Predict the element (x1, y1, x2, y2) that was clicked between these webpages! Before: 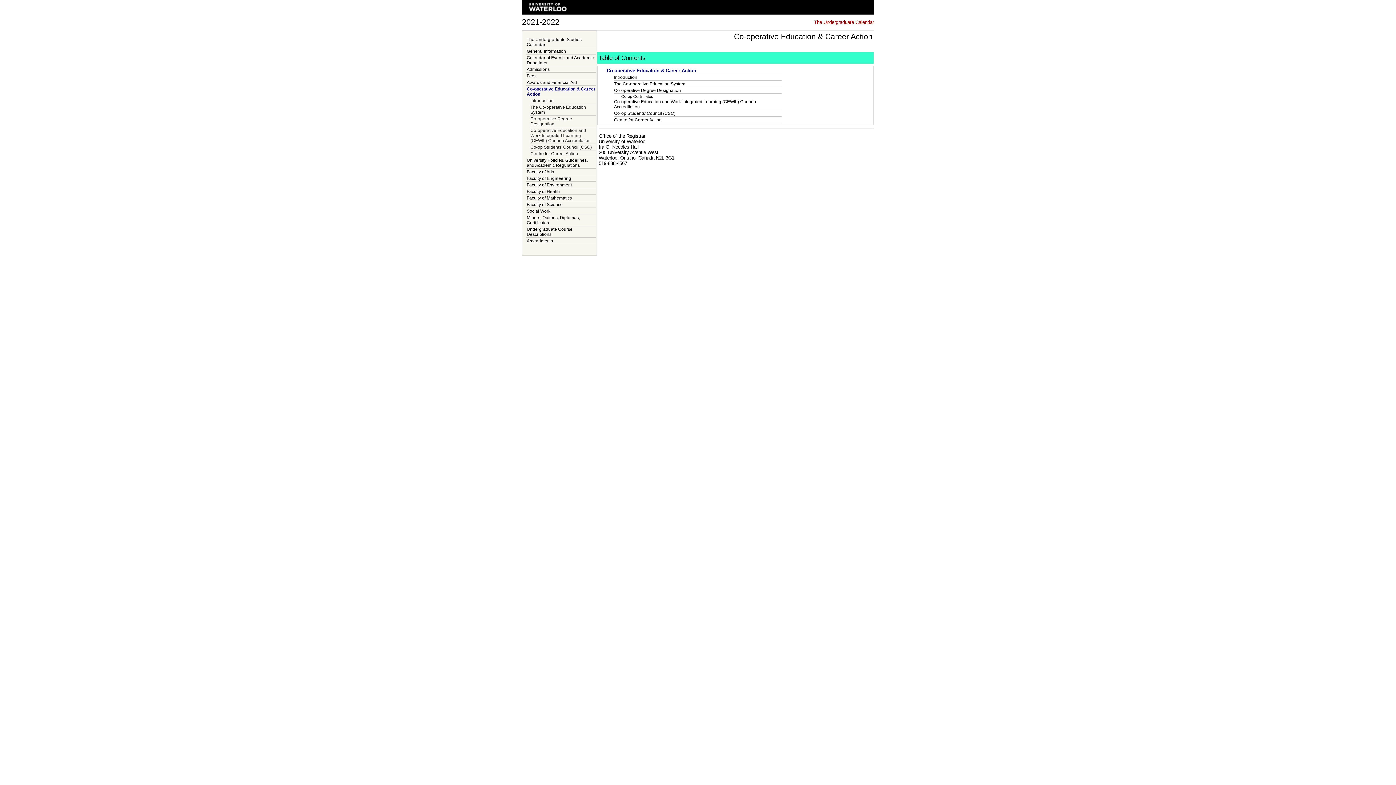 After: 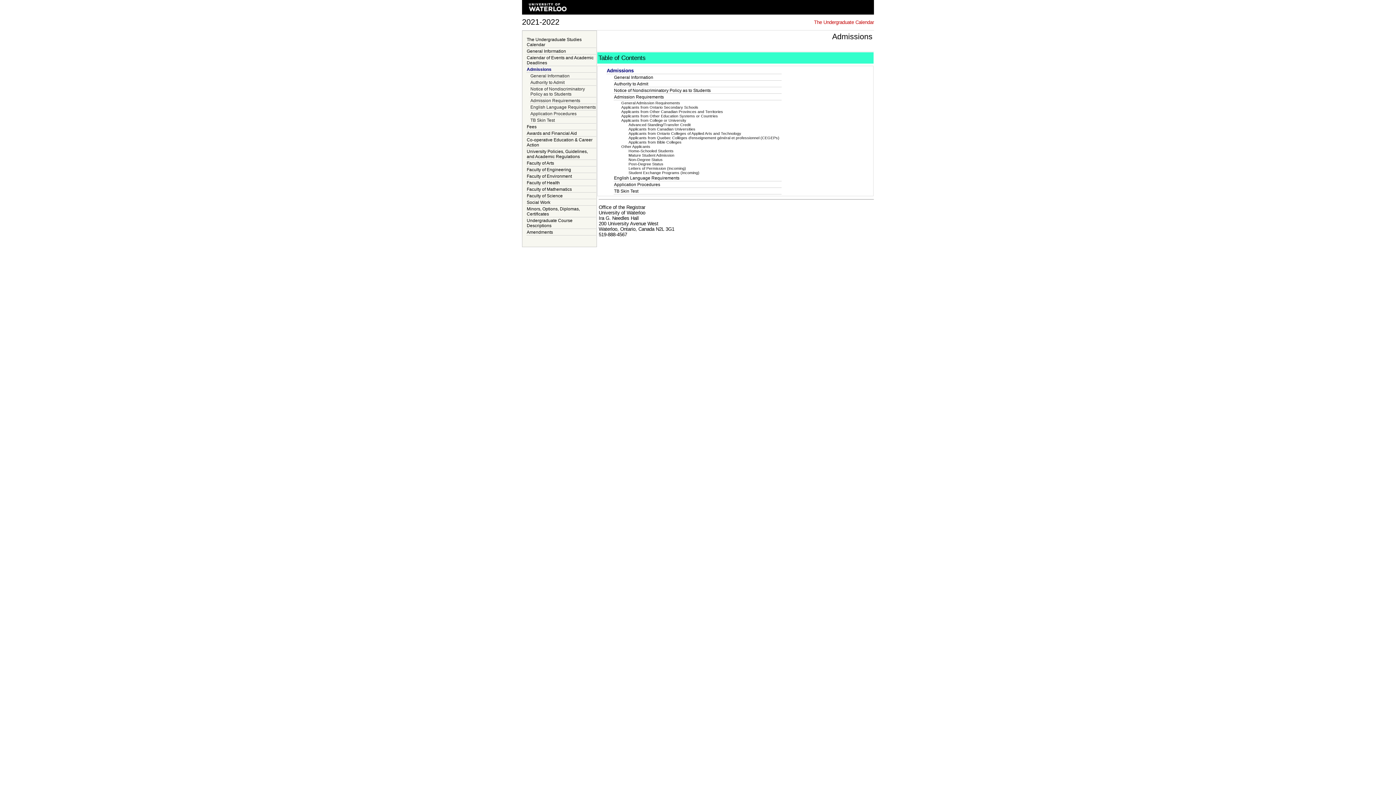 Action: bbox: (526, 66, 596, 72) label: Admissions